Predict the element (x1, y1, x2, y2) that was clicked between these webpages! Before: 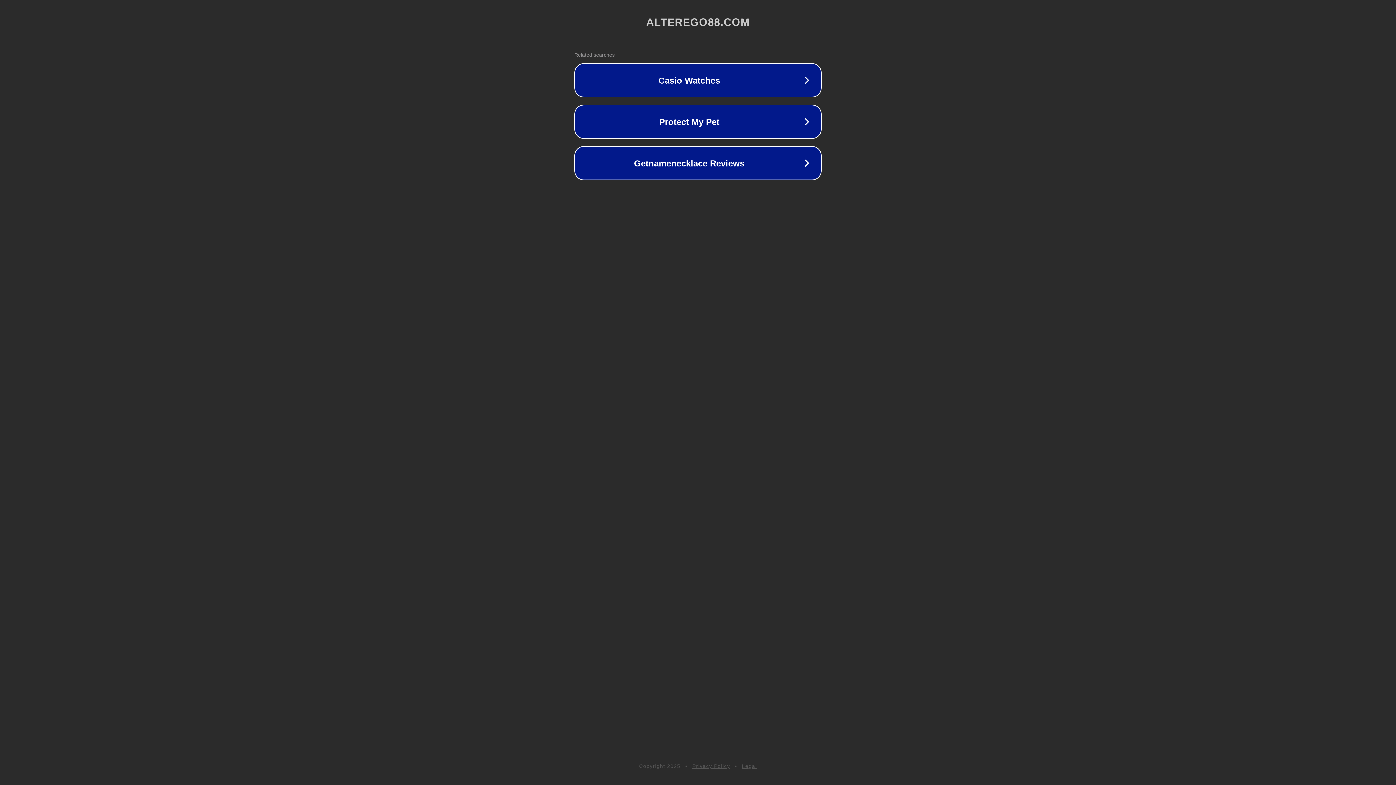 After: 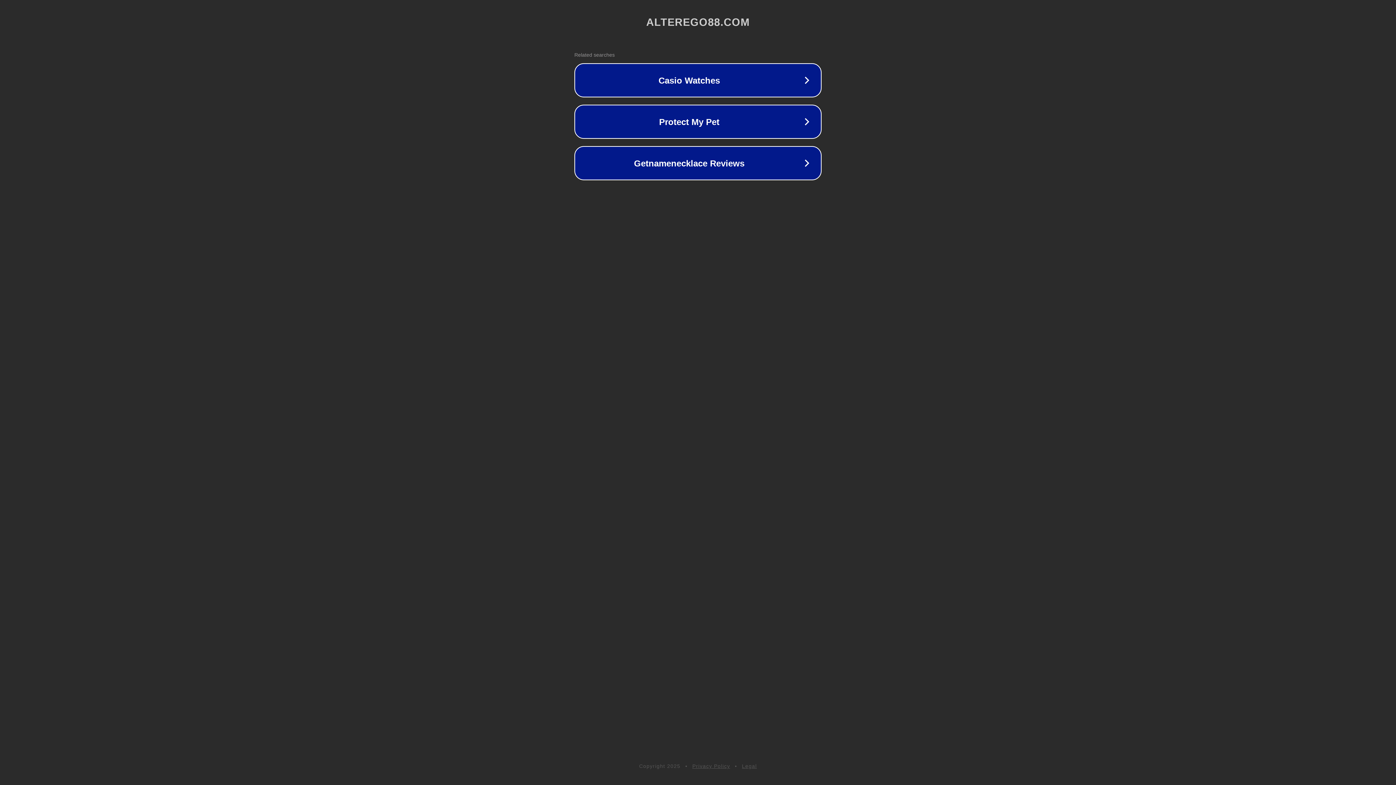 Action: label: Privacy Policy bbox: (692, 763, 730, 769)